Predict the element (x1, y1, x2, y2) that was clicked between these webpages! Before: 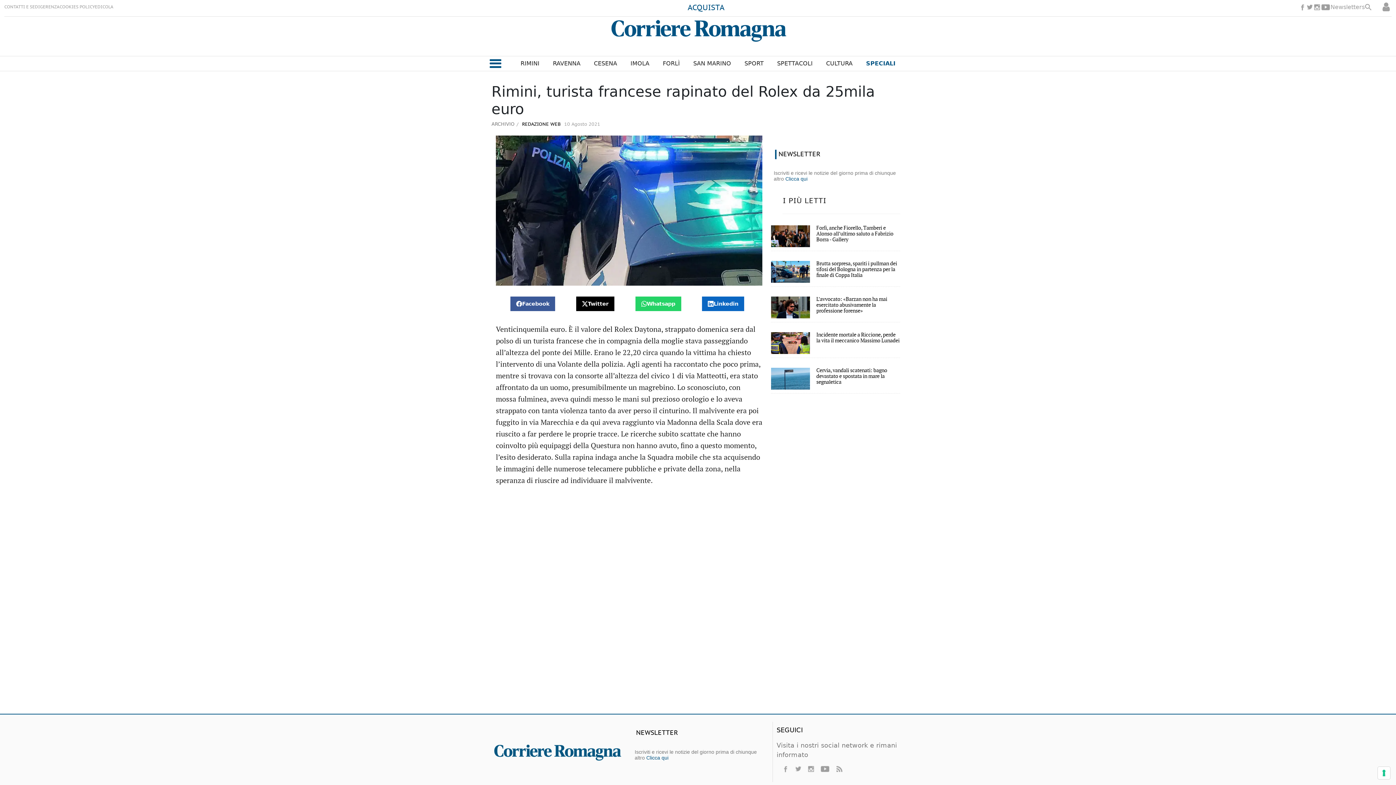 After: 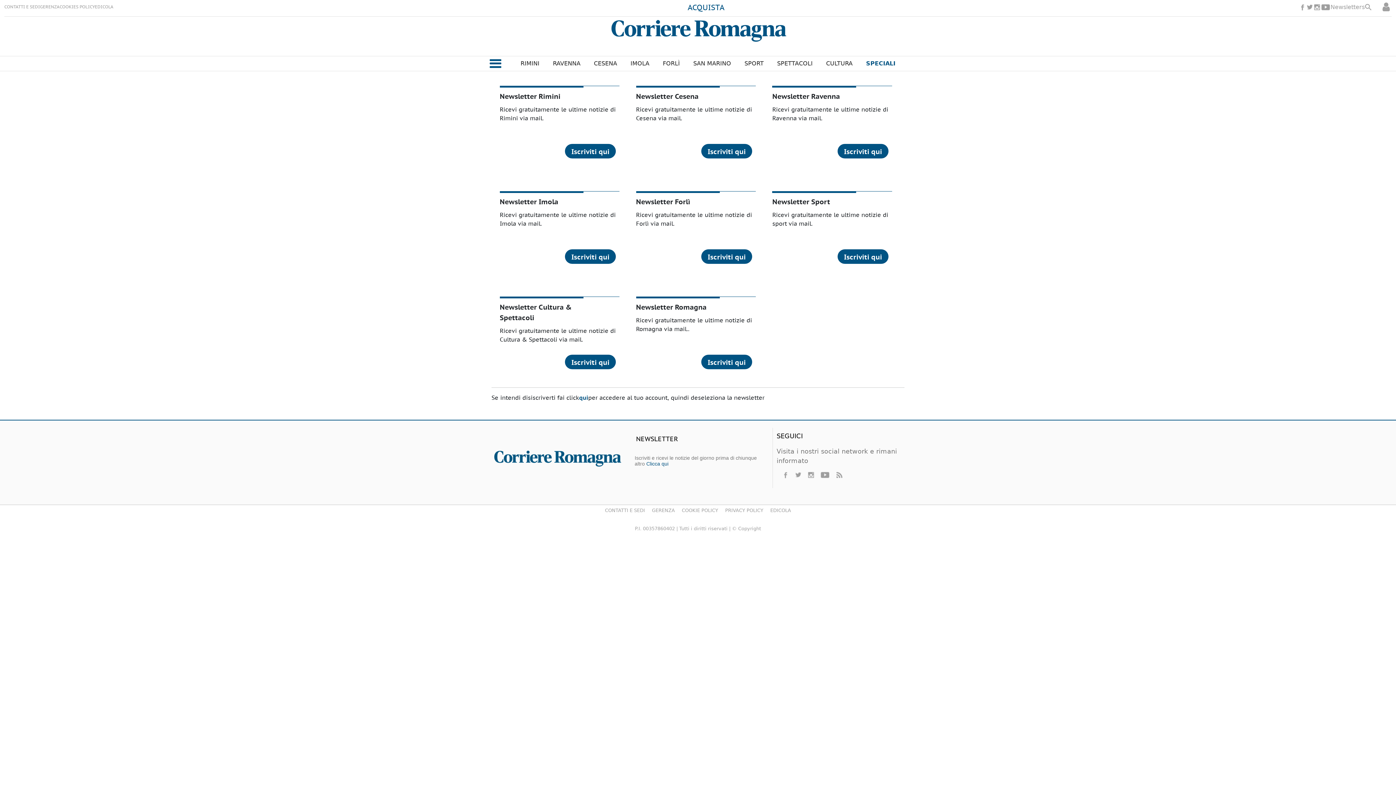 Action: label: Clicca qui bbox: (646, 755, 668, 760)